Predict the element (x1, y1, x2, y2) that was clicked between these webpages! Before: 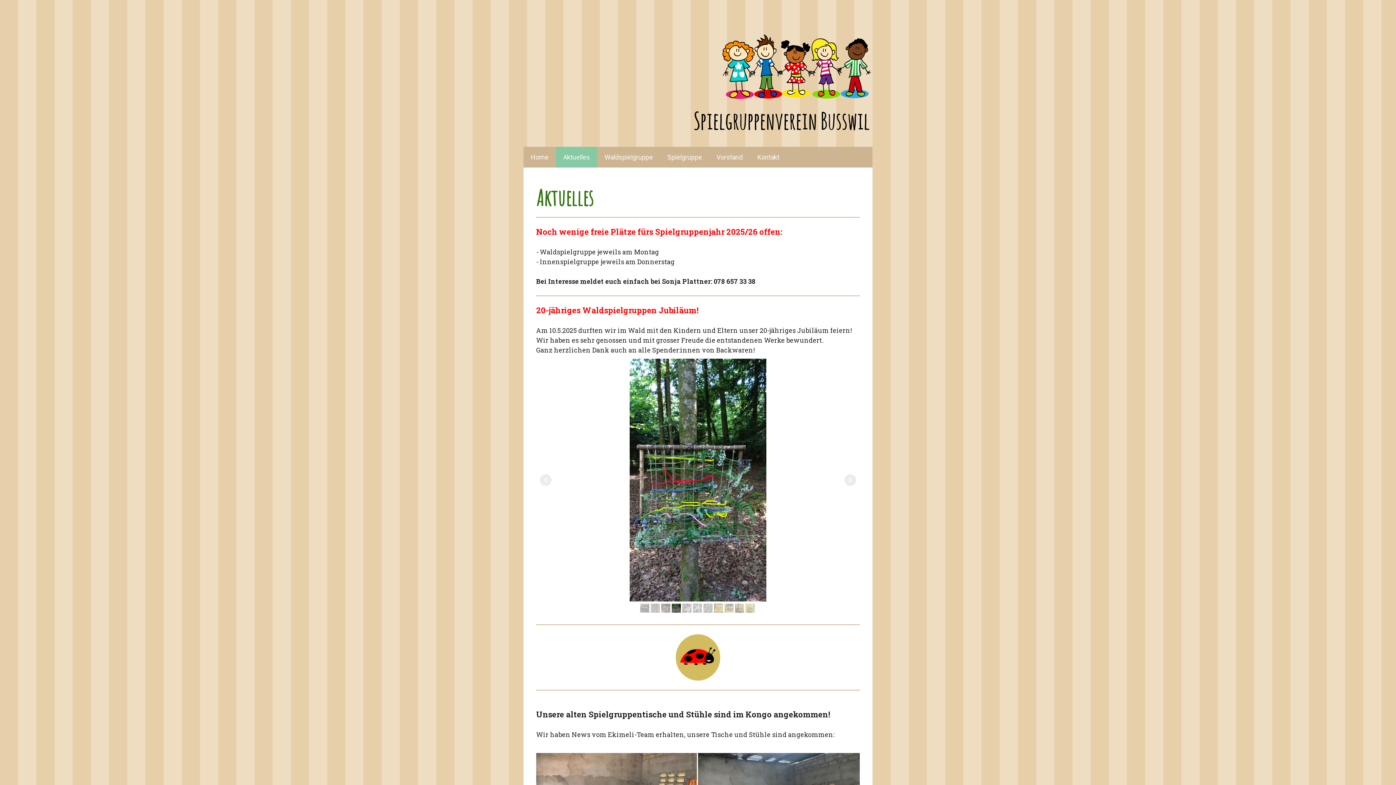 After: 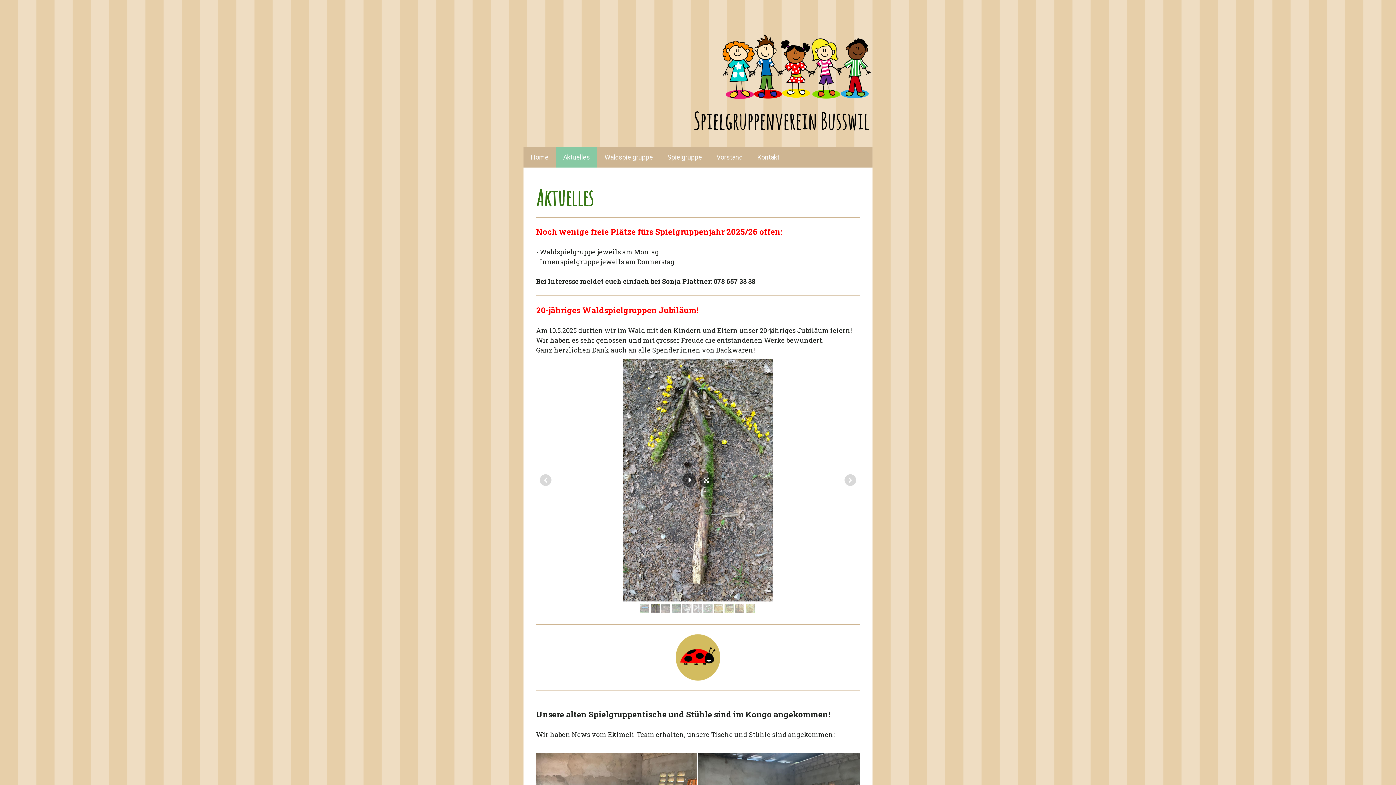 Action: bbox: (650, 603, 659, 612)